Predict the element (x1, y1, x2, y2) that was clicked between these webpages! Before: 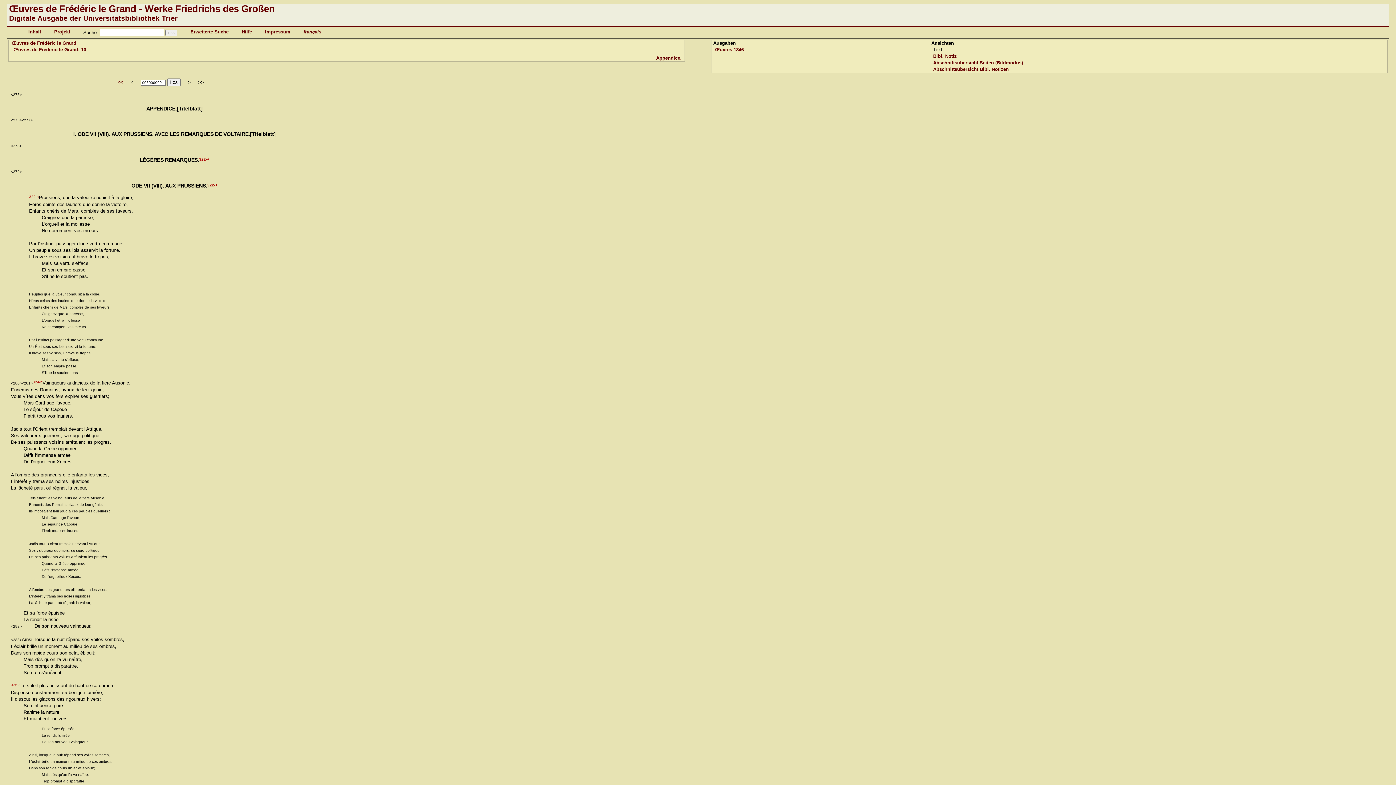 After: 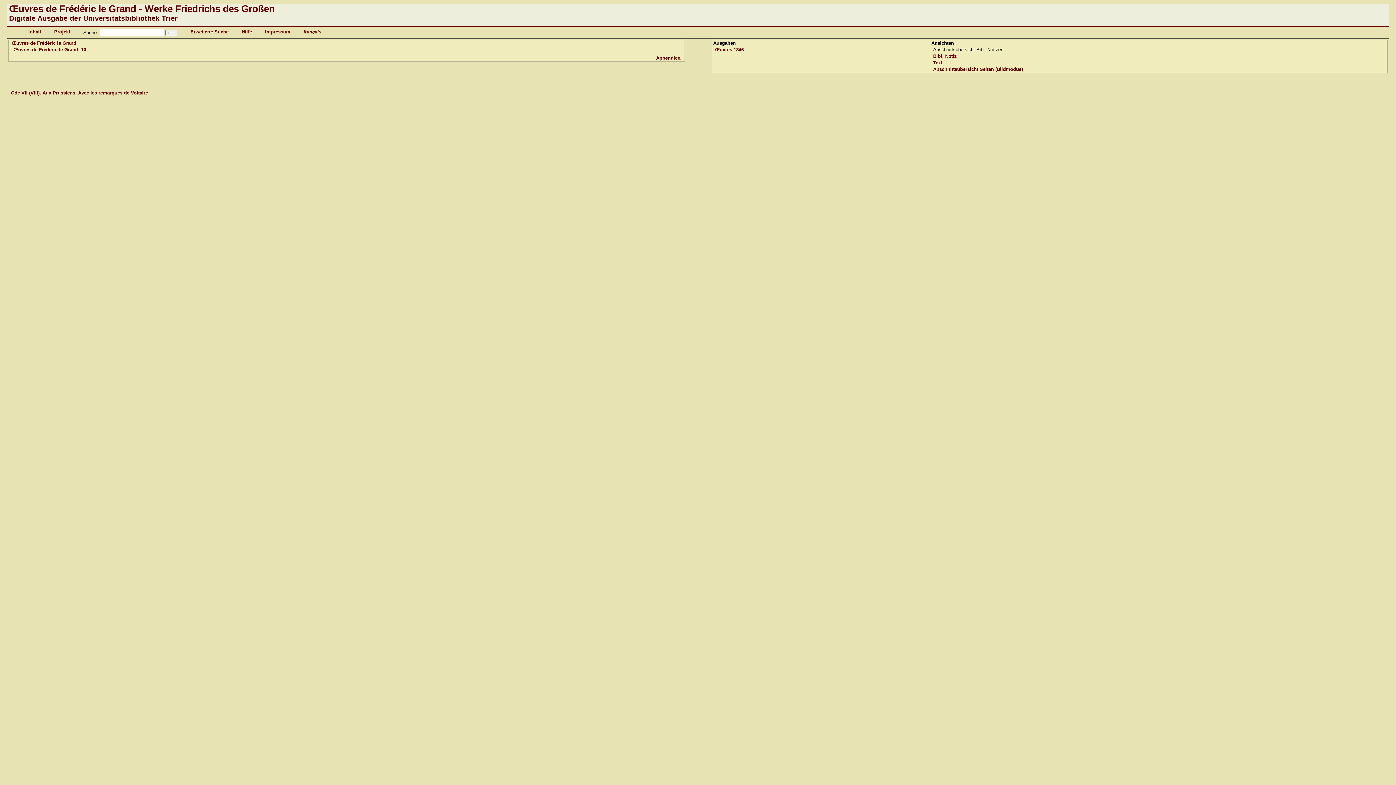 Action: bbox: (933, 66, 1009, 72) label: Abschnittsübersicht Bibl. Notizen